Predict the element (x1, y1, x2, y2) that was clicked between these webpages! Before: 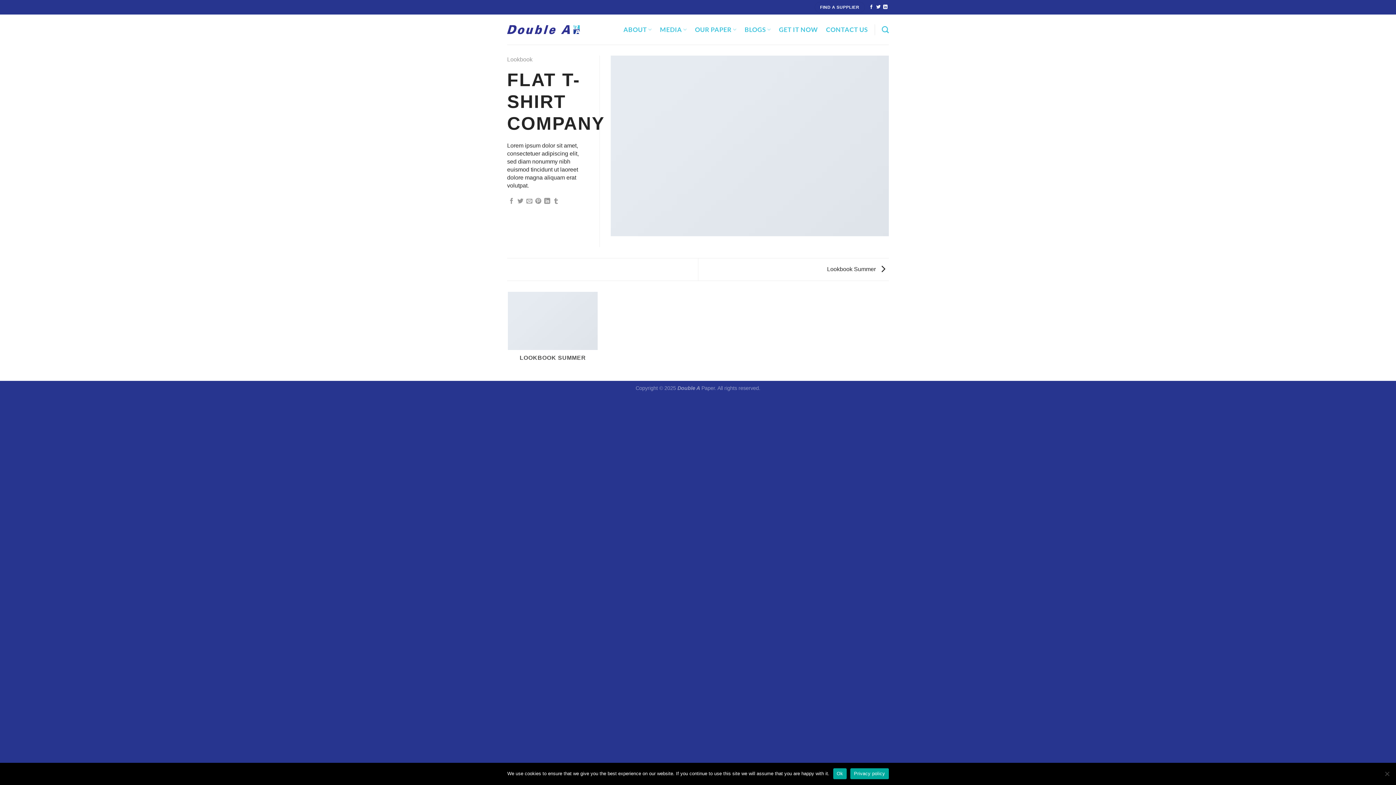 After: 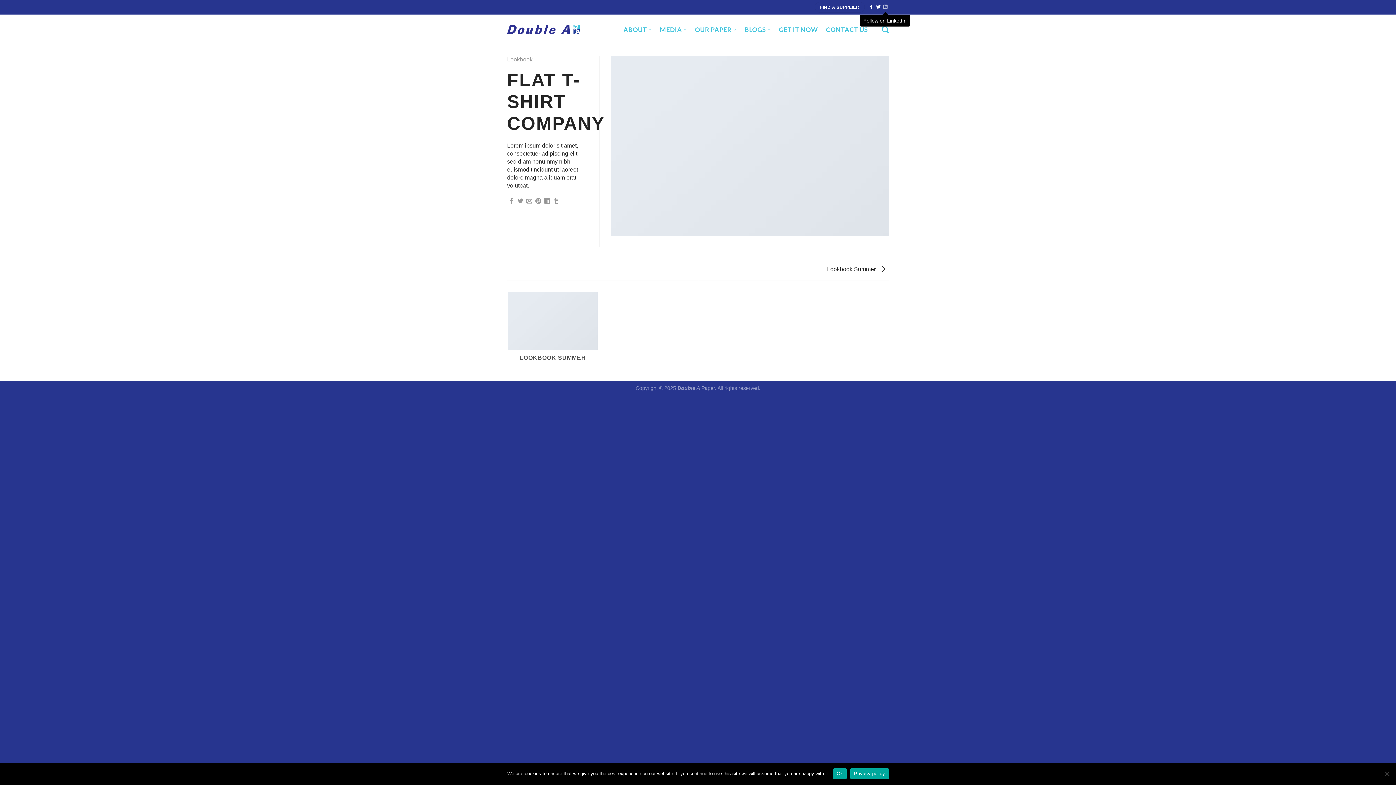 Action: bbox: (883, 4, 887, 9) label: Follow on LinkedIn